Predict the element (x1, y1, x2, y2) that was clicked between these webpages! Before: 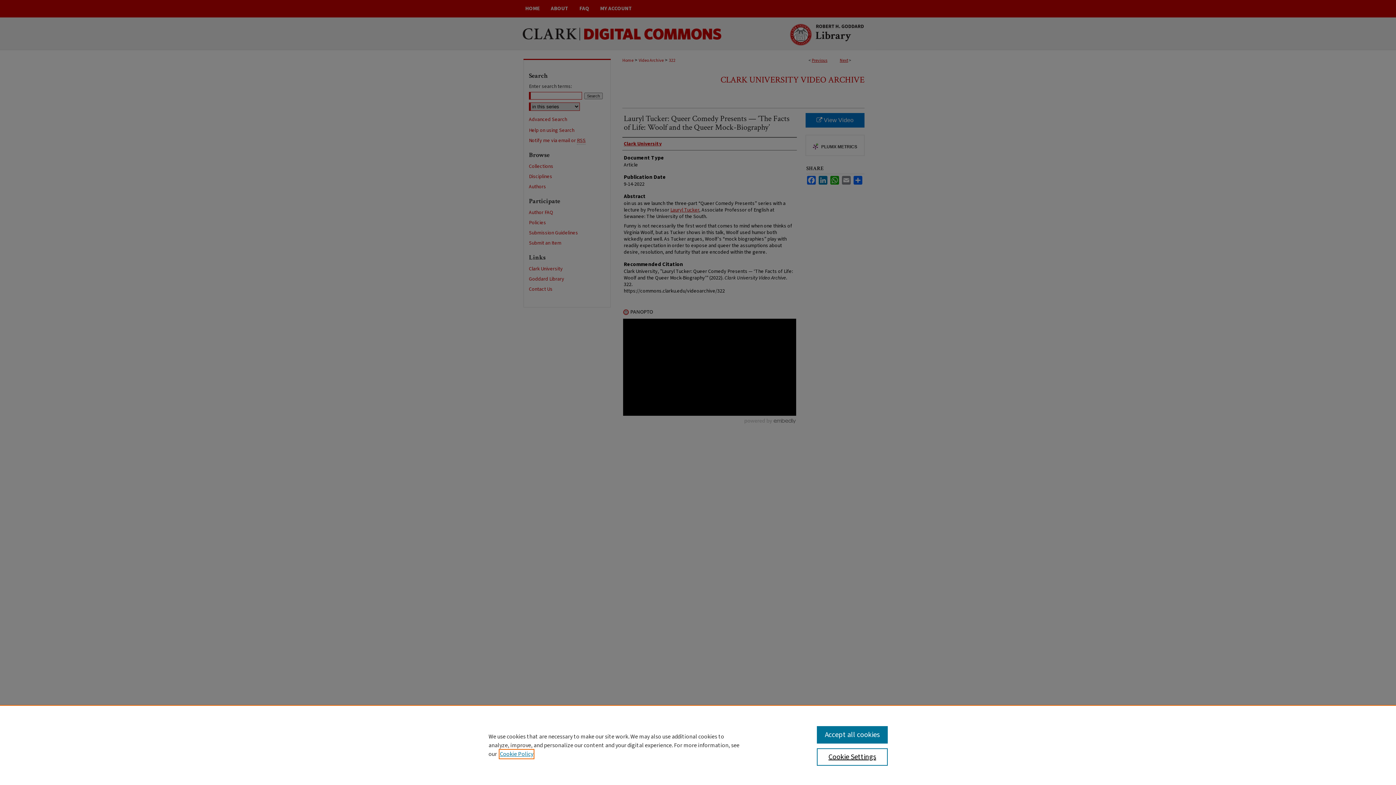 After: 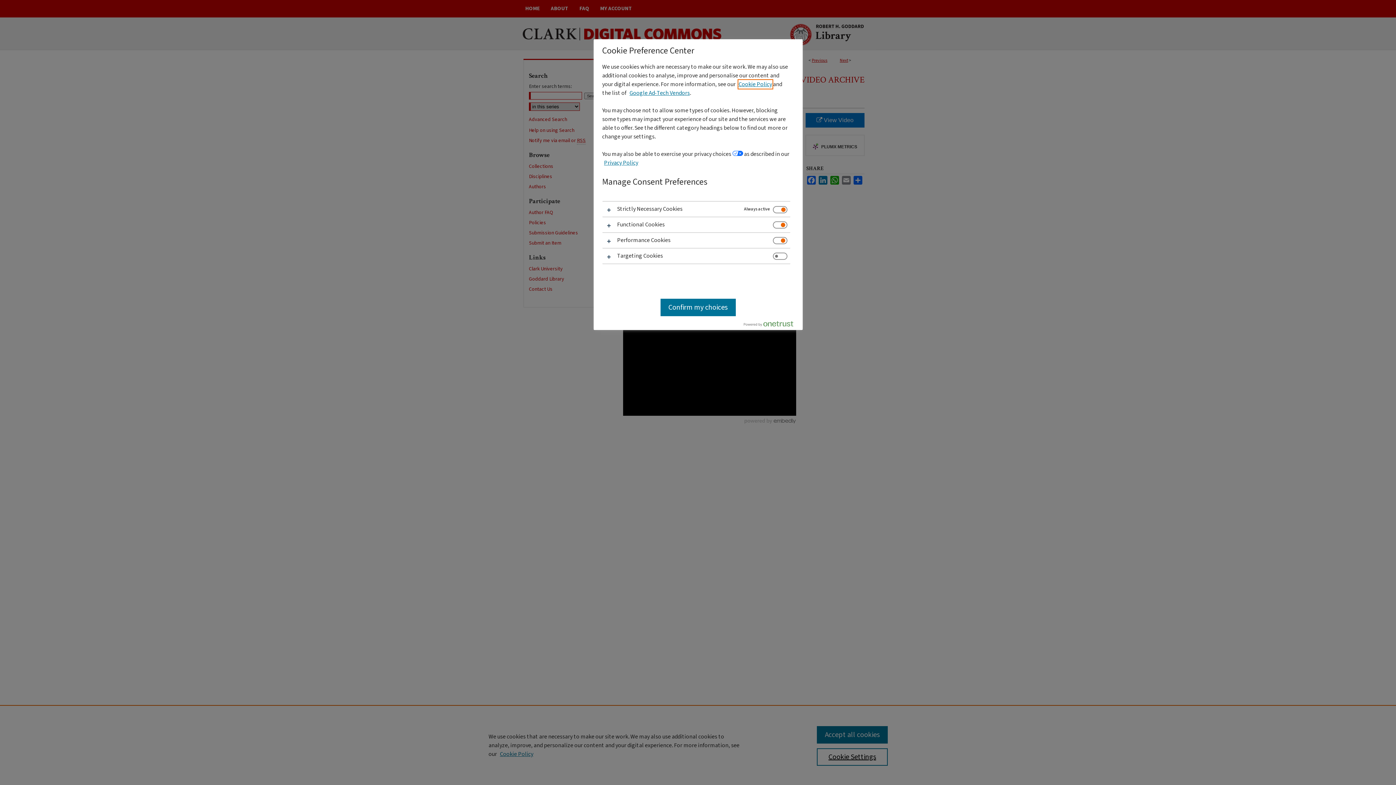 Action: bbox: (817, 748, 887, 766) label: Cookie Settings